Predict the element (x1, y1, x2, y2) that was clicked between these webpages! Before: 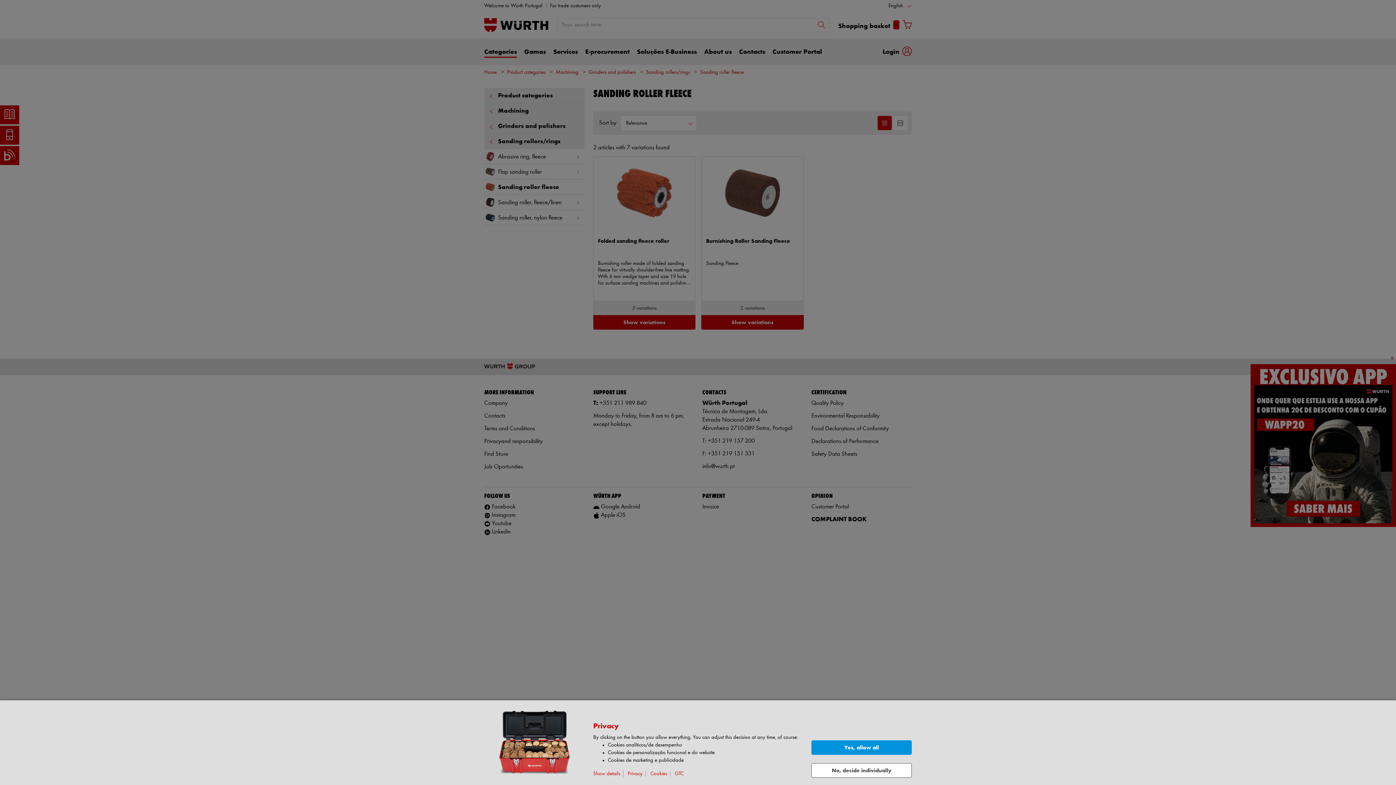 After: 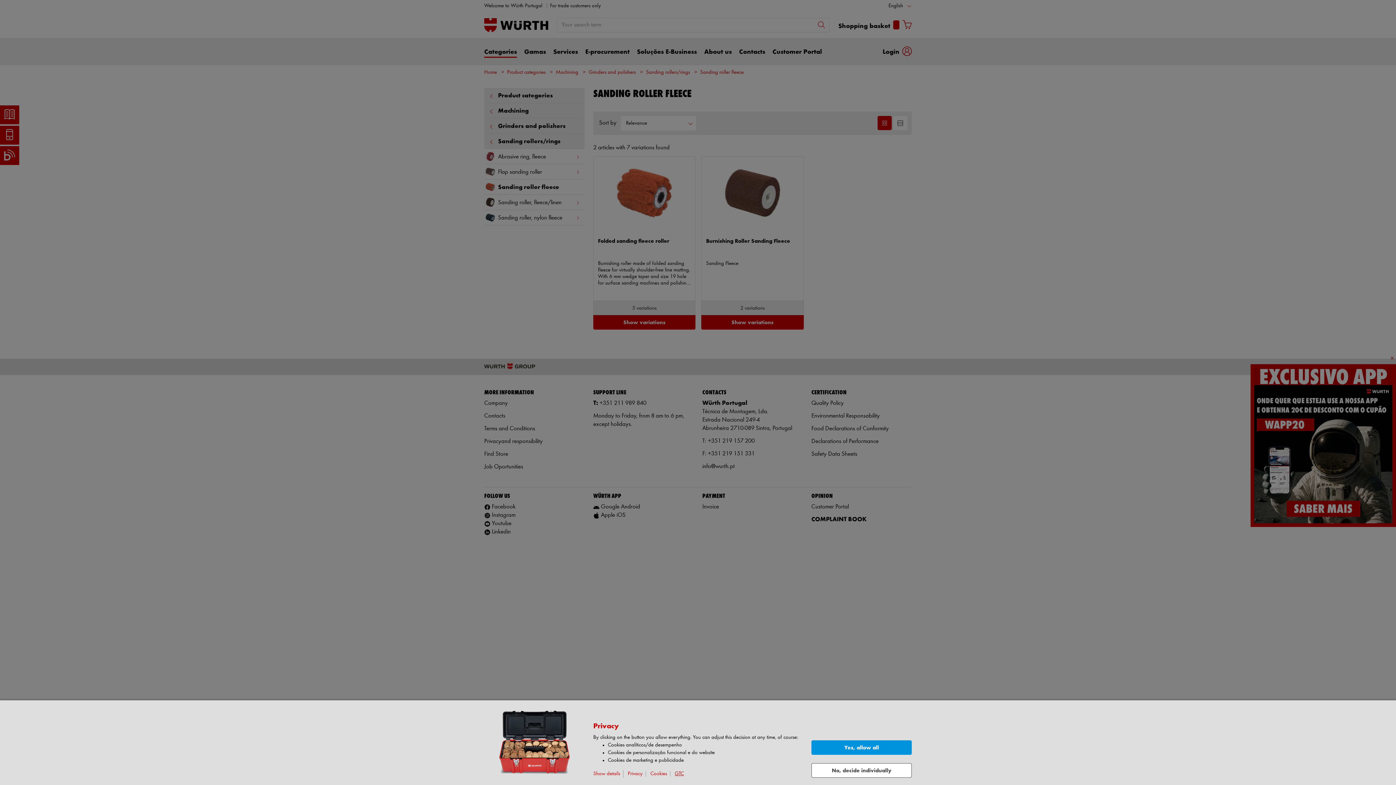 Action: bbox: (674, 771, 686, 777) label: GTC